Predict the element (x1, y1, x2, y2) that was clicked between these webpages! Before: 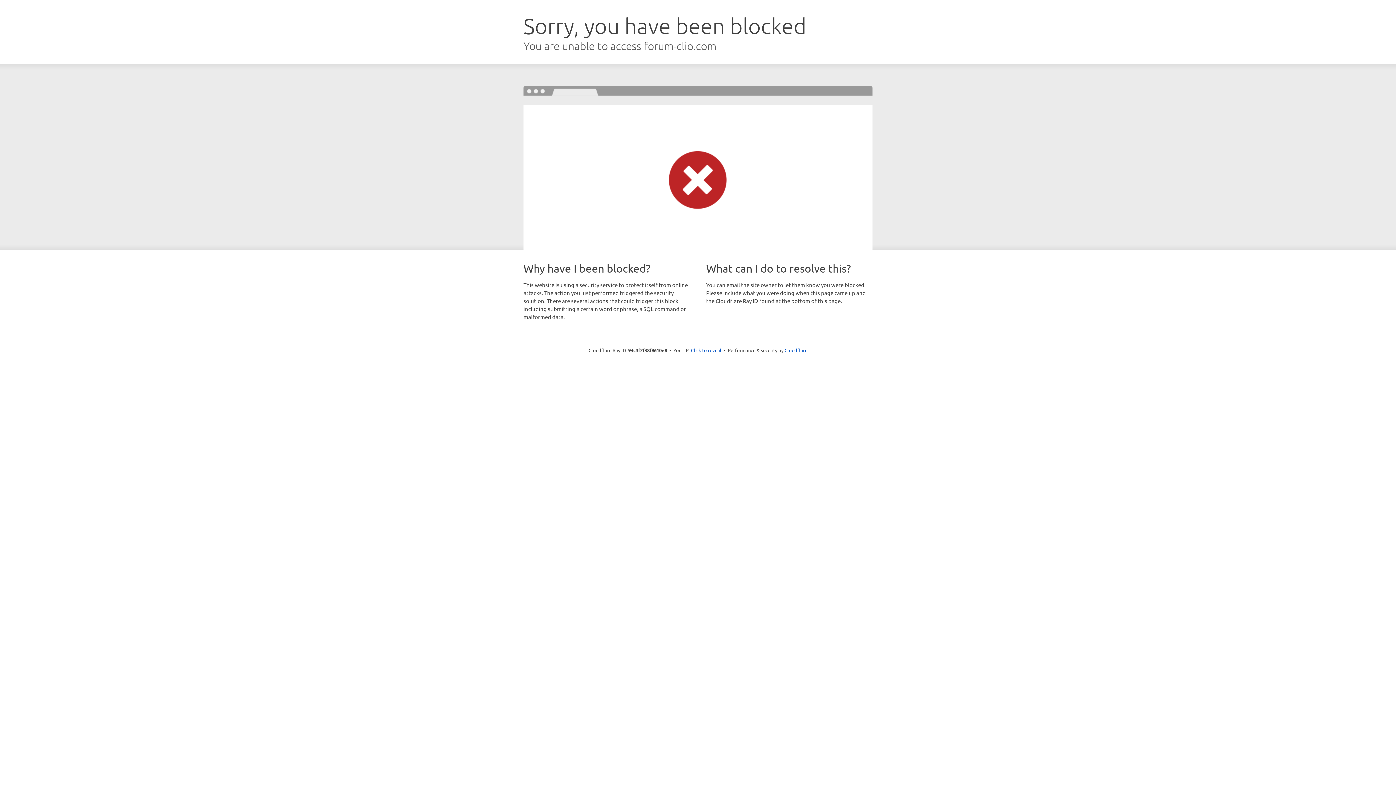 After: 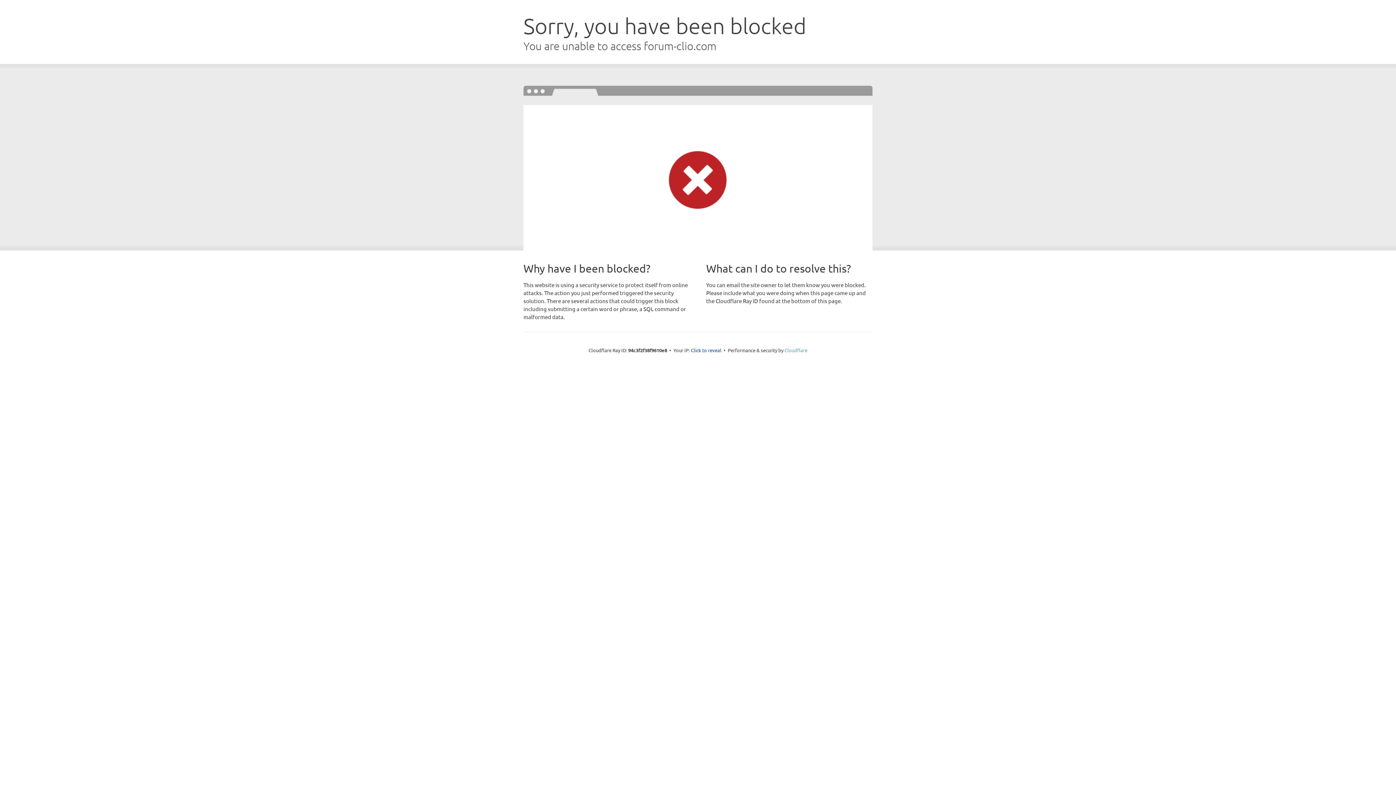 Action: label: Cloudflare bbox: (784, 347, 807, 353)